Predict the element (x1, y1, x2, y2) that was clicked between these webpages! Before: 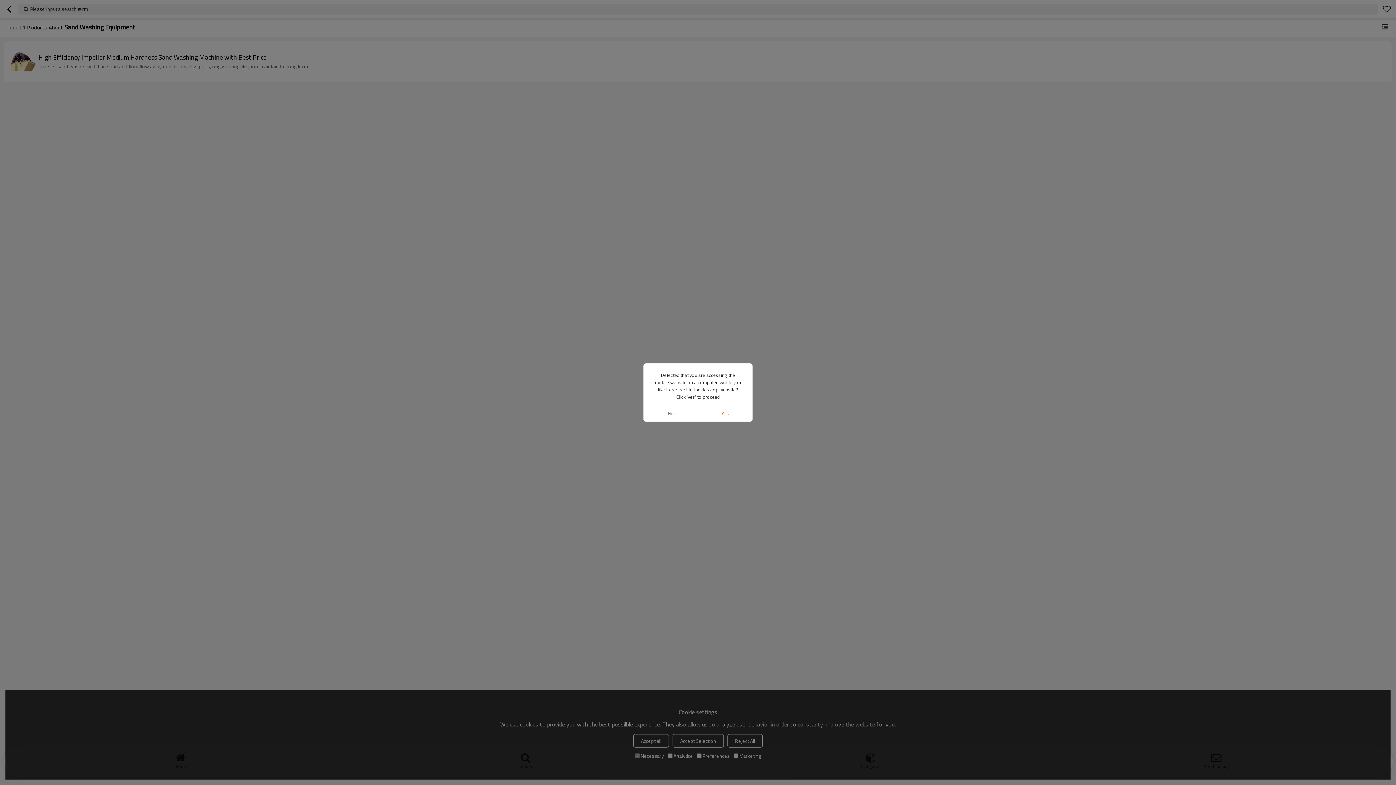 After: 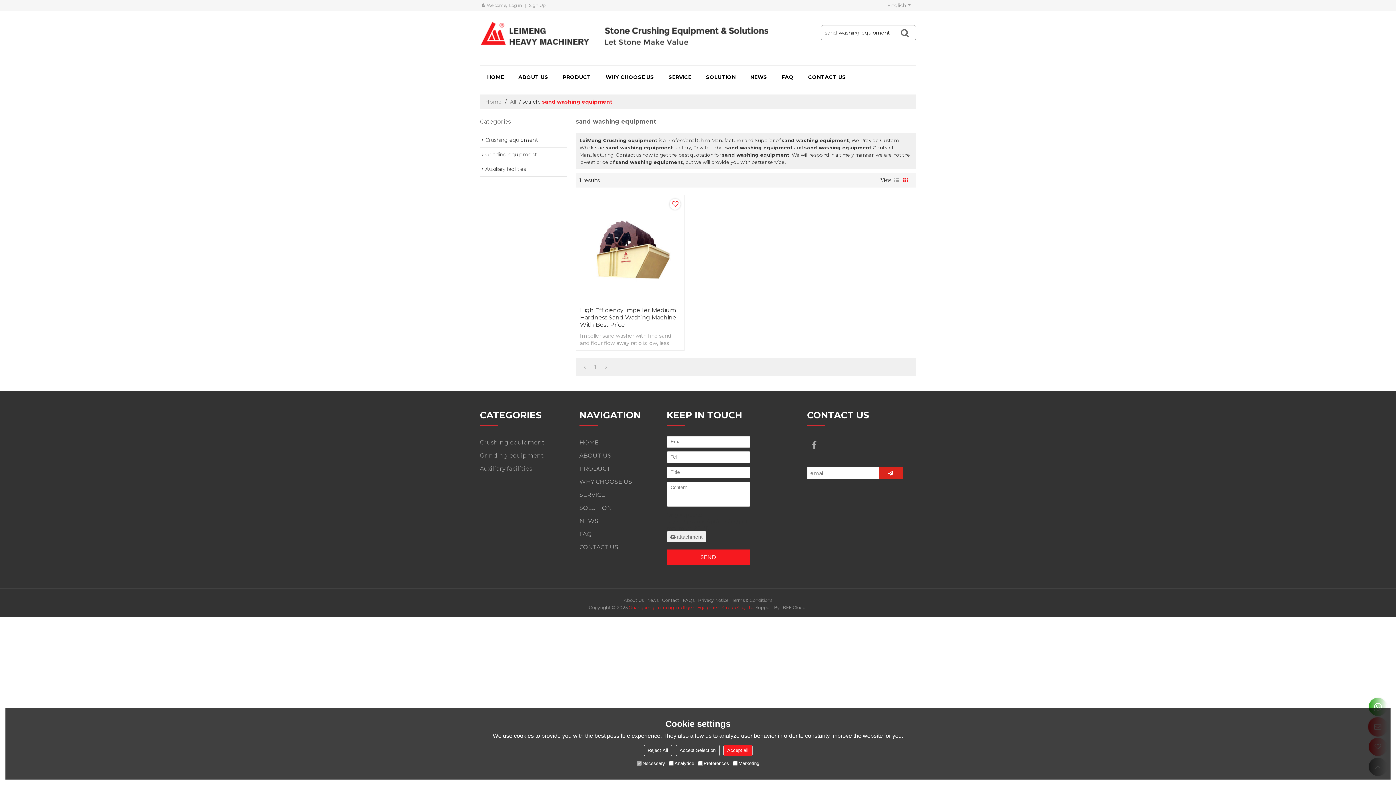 Action: bbox: (698, 405, 752, 421) label: Yes